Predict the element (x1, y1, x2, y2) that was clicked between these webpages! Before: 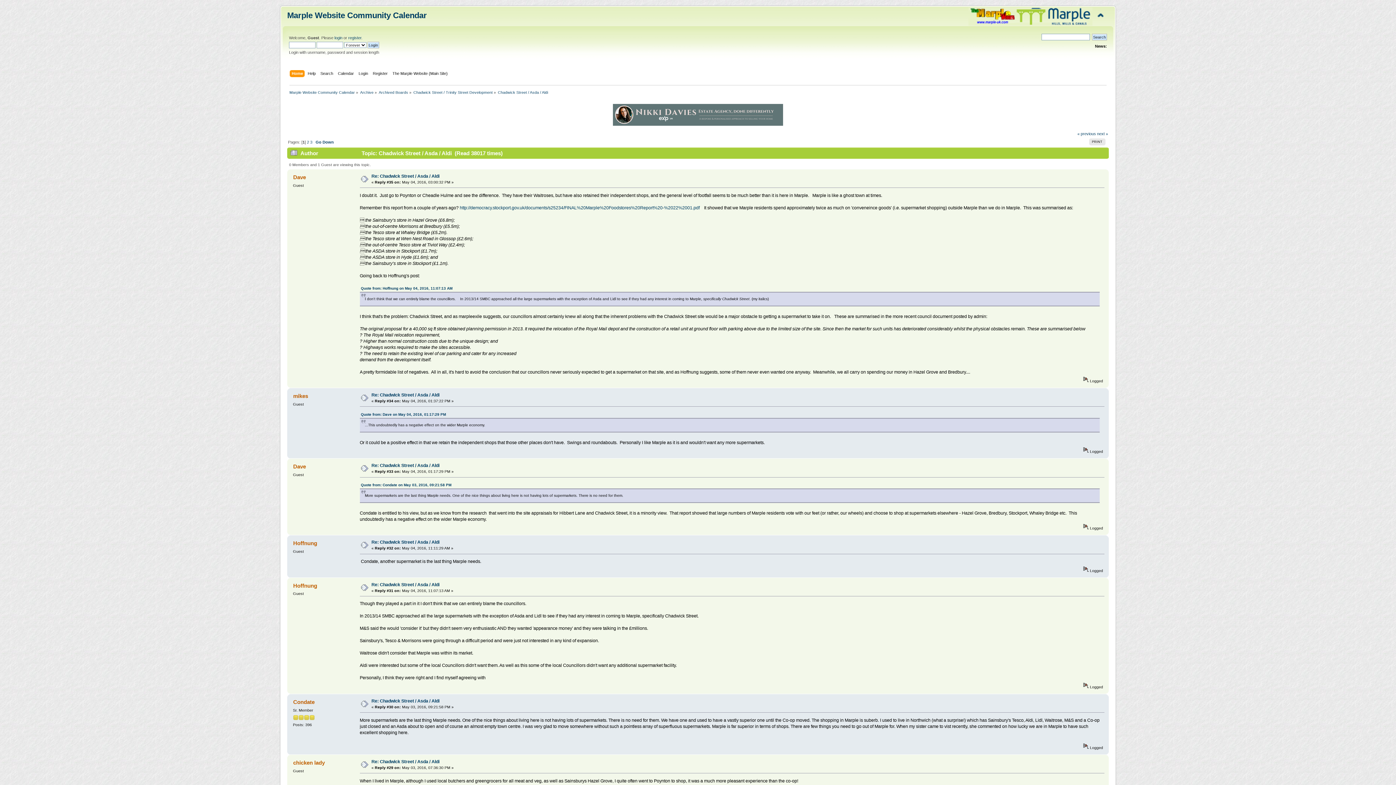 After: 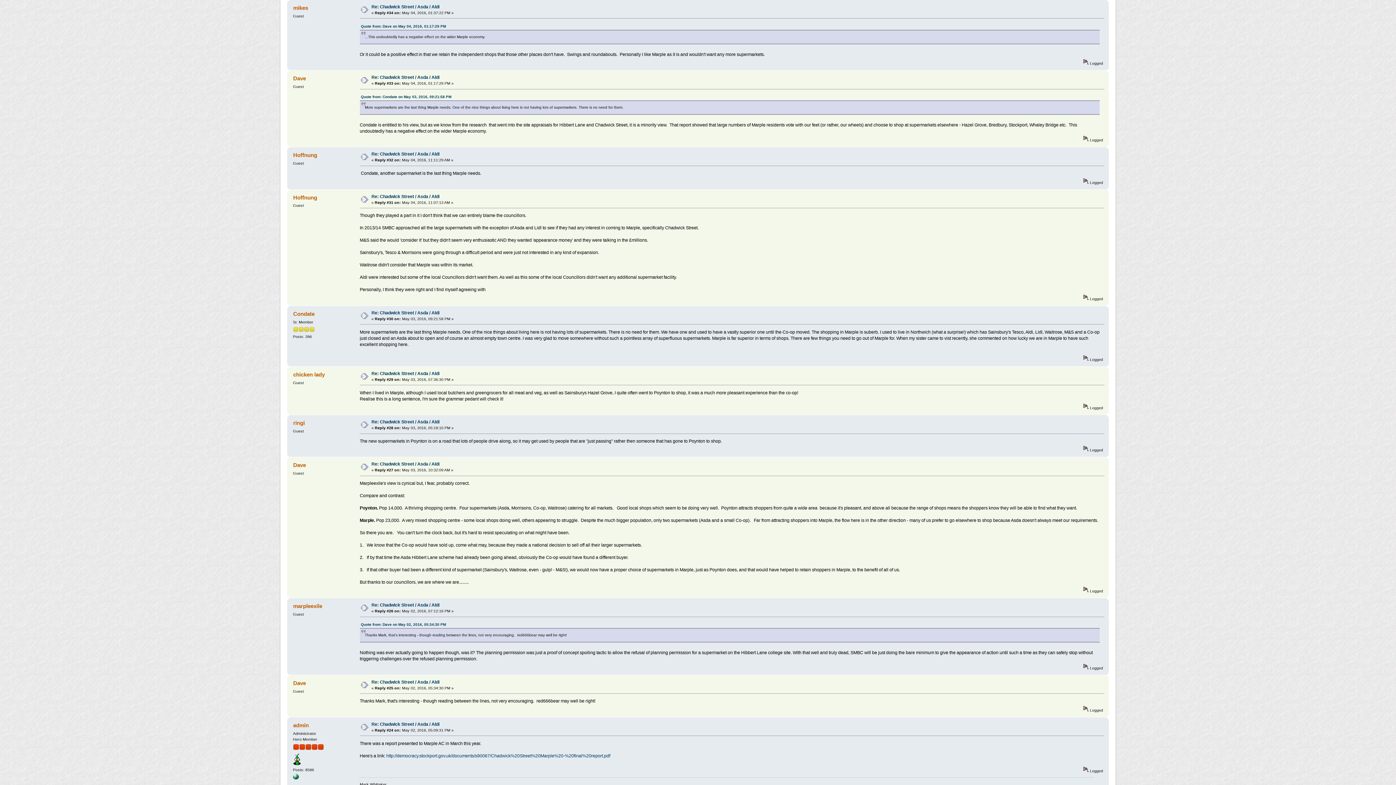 Action: bbox: (371, 392, 439, 397) label: Re: Chadwick Street / Asda / Aldi